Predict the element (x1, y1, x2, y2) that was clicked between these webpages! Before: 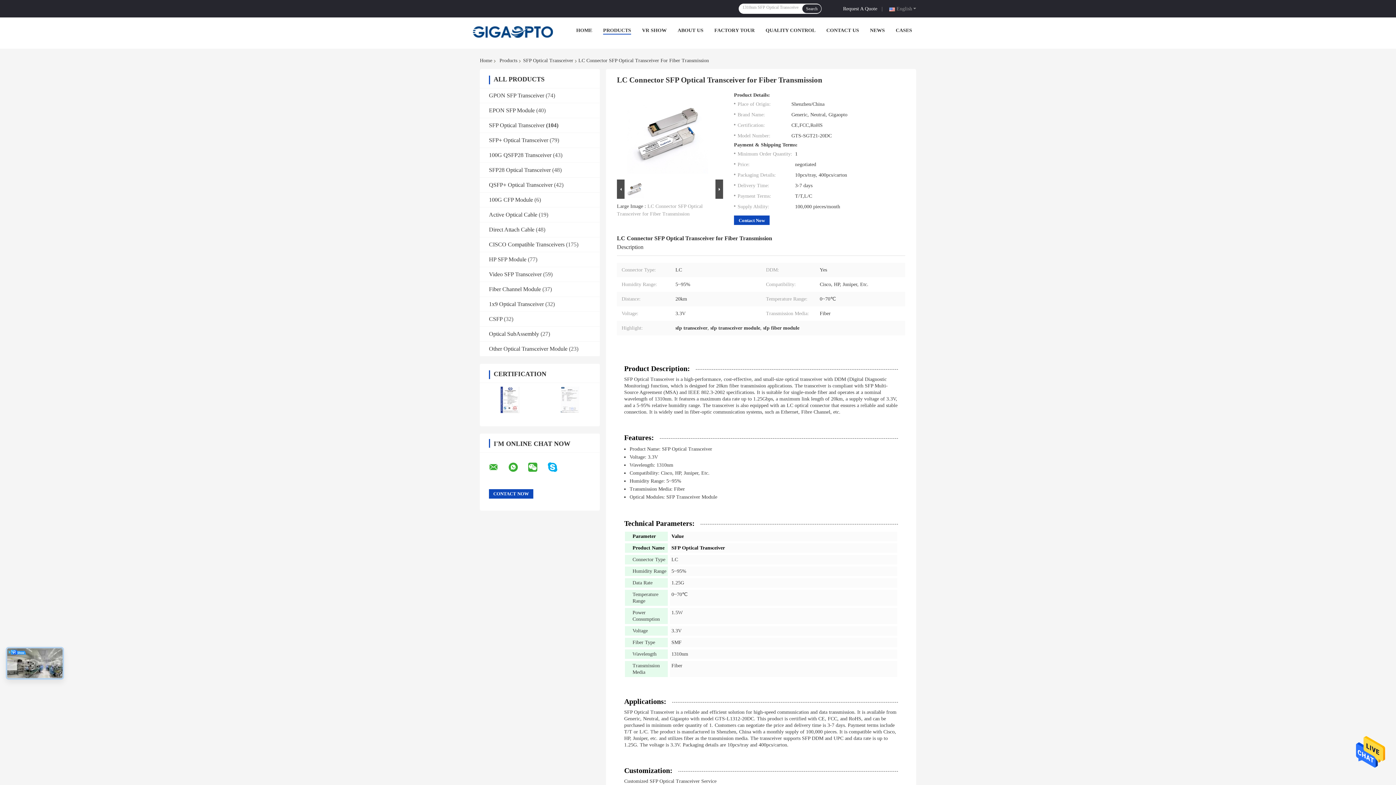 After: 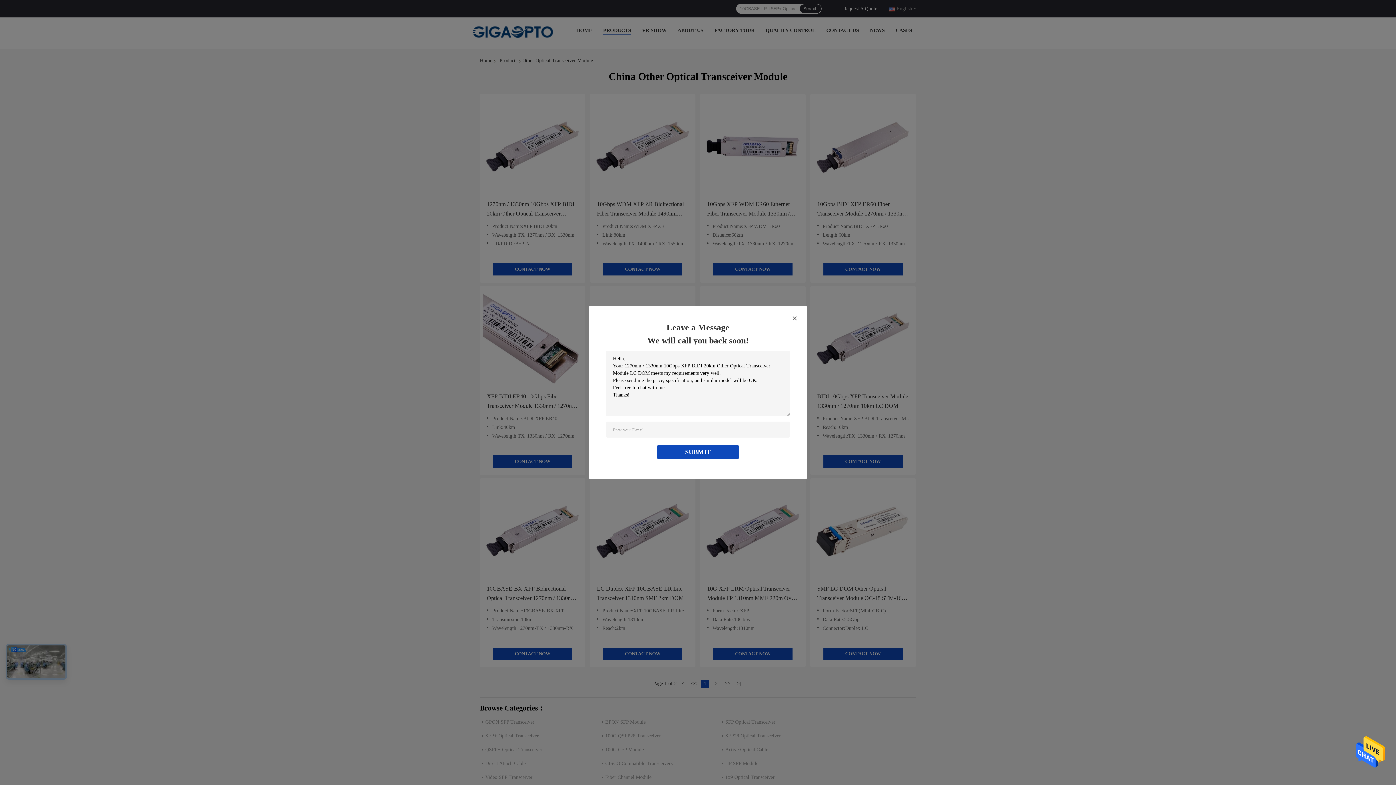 Action: label: Other Optical Transceiver Module bbox: (489, 345, 567, 351)